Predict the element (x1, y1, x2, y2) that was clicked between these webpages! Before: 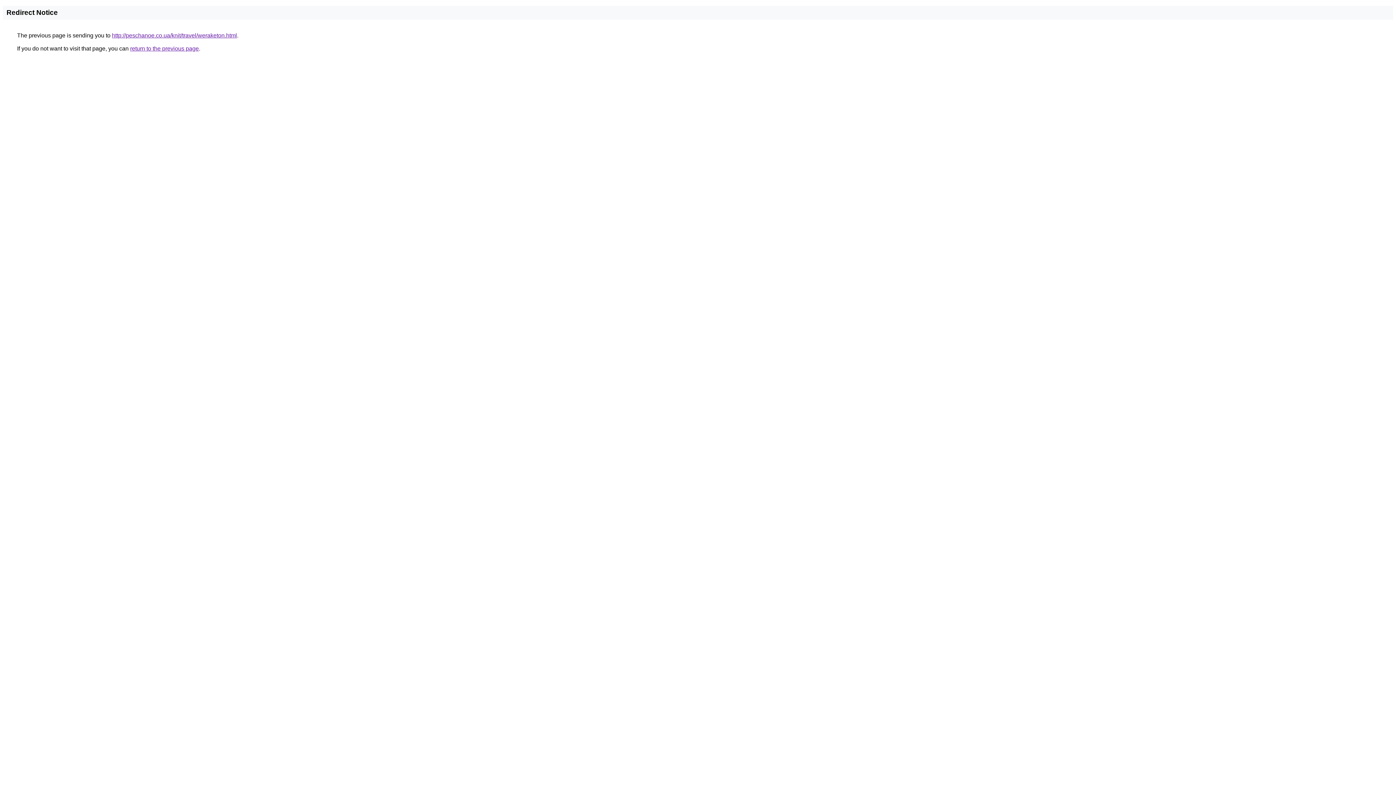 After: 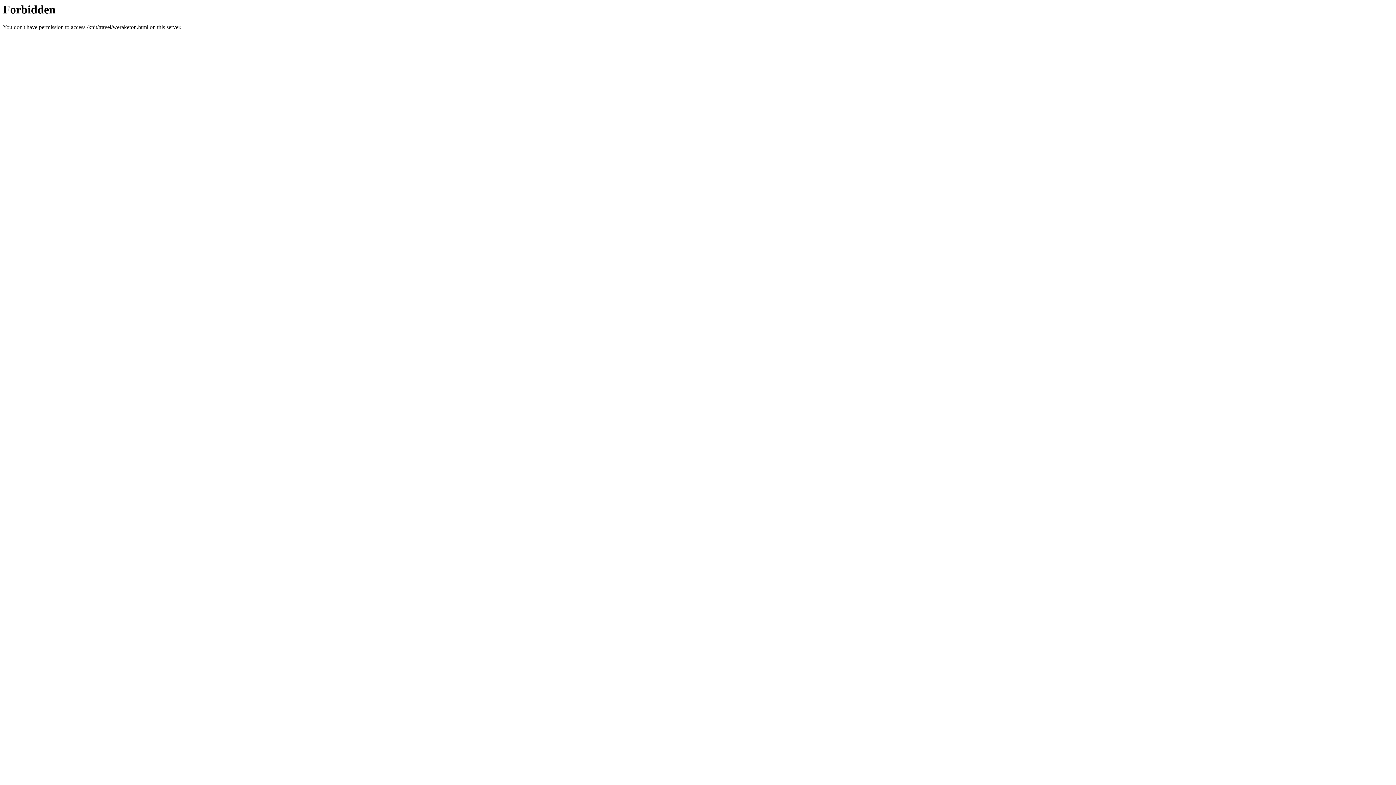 Action: label: http://peschanoe.co.ua/knit/travel/weraketon.html bbox: (112, 32, 237, 38)